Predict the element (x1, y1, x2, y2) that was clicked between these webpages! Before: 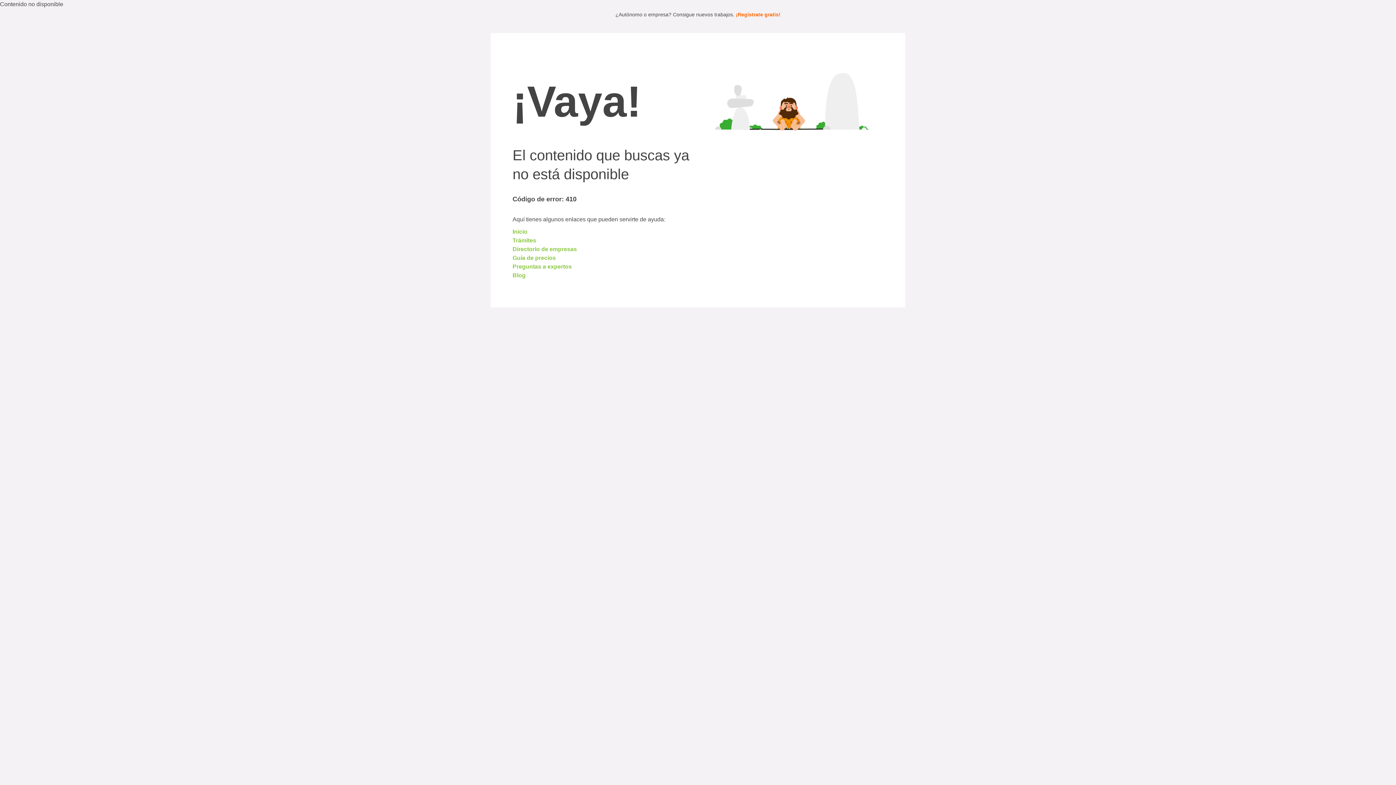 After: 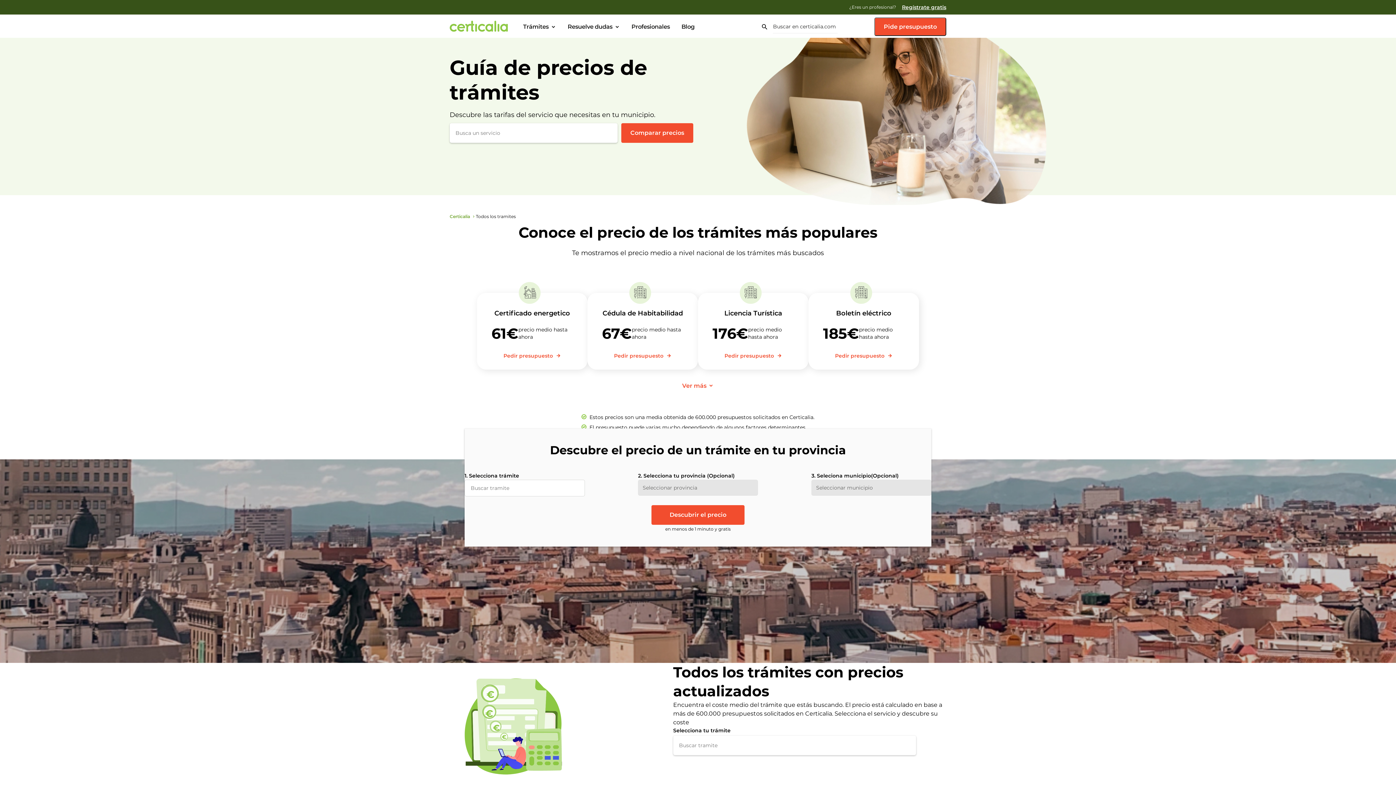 Action: bbox: (512, 254, 556, 261) label: Guía de precios